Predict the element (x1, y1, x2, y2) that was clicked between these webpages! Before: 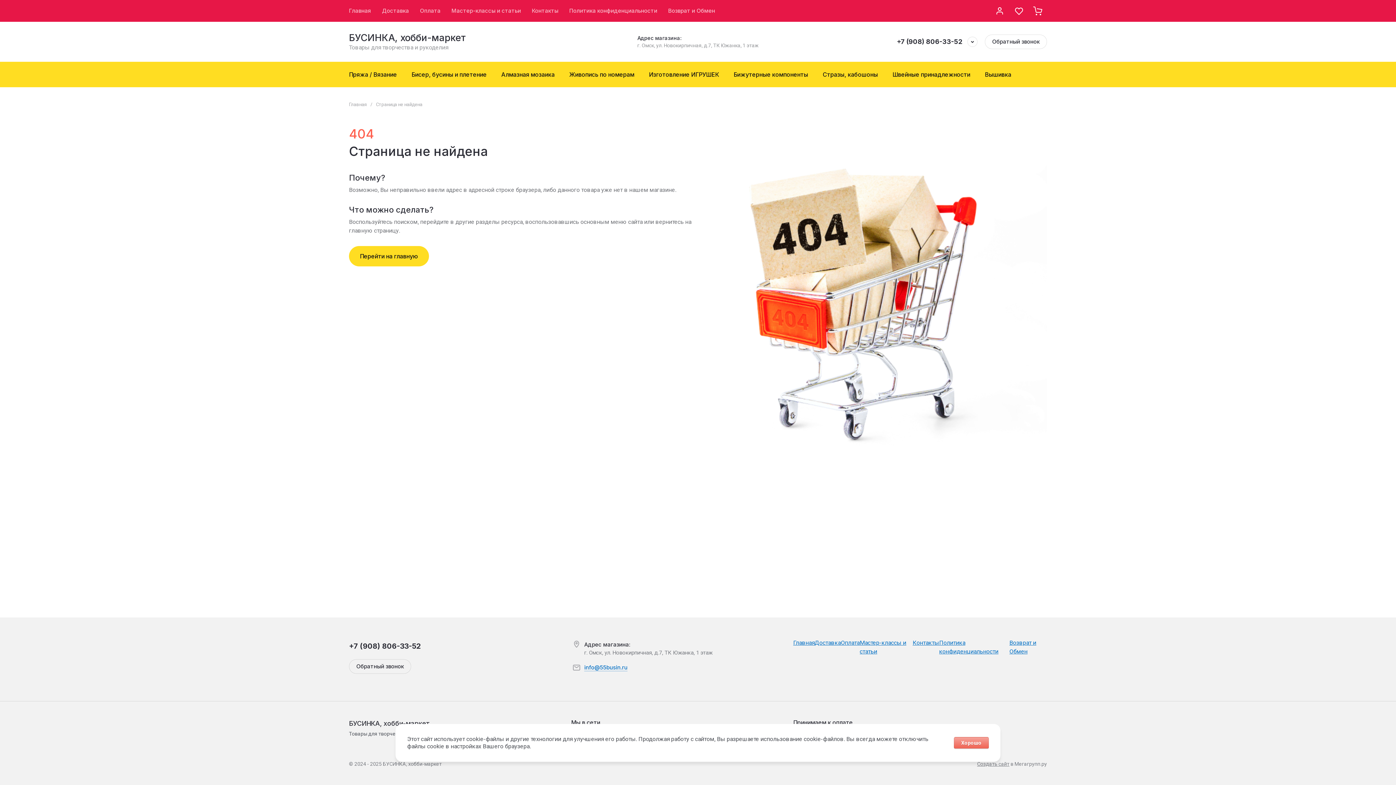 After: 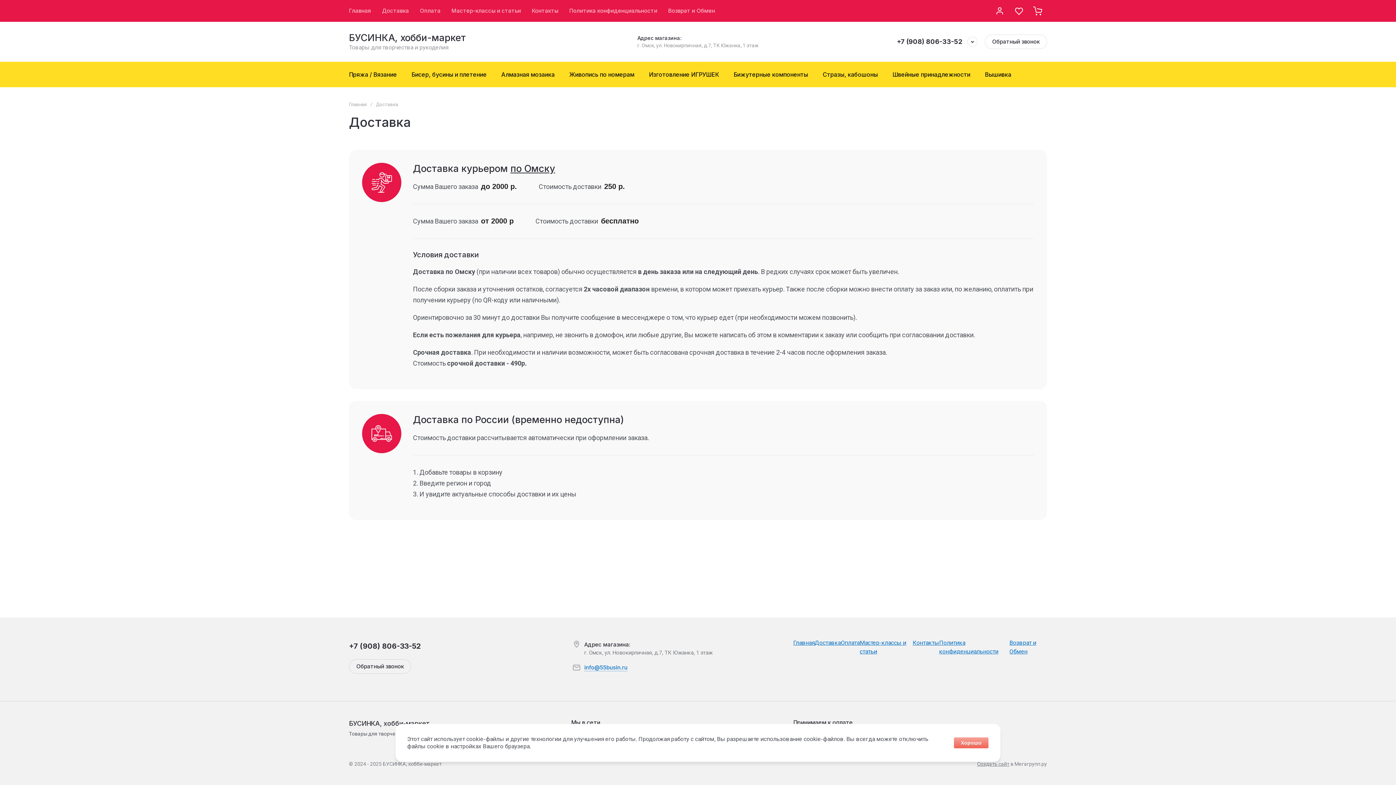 Action: label: Доставка bbox: (814, 639, 841, 646)